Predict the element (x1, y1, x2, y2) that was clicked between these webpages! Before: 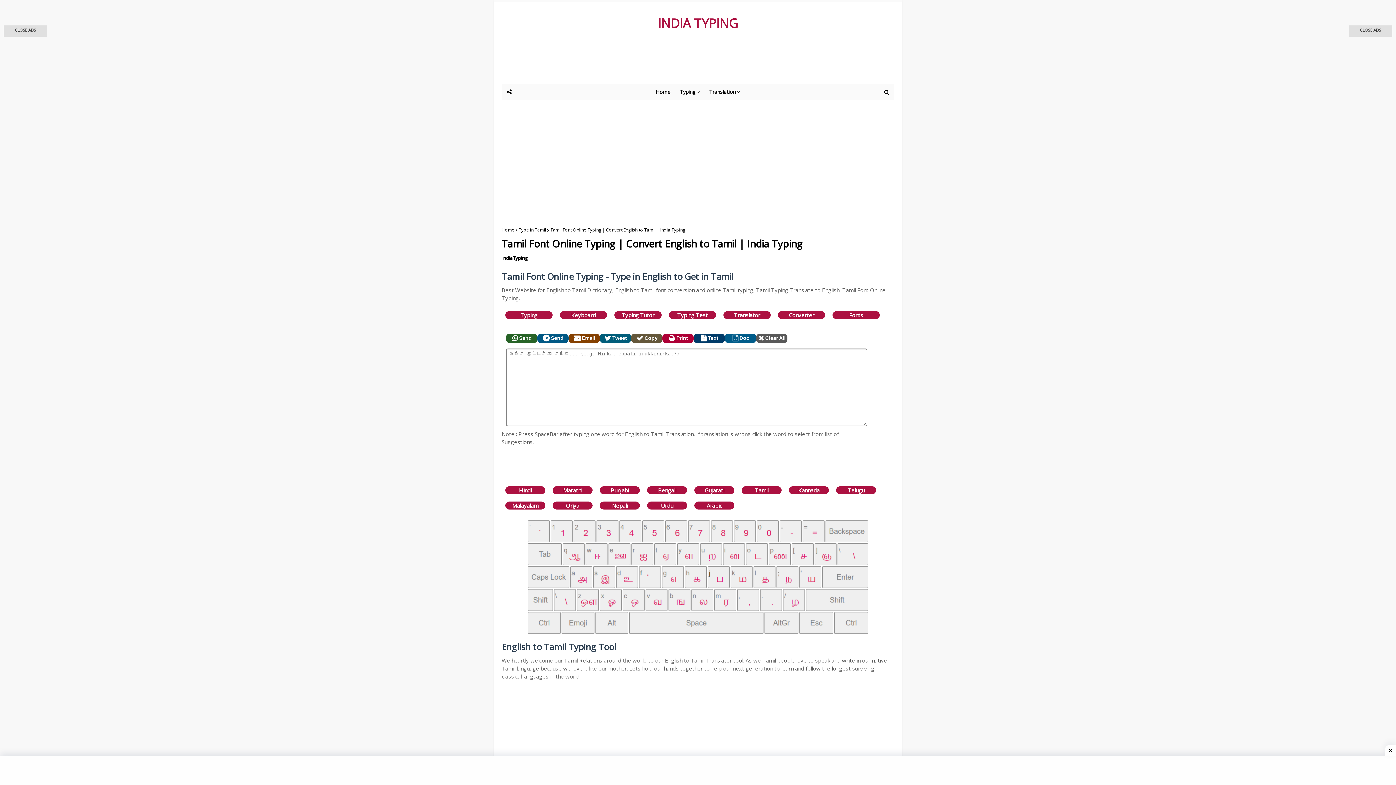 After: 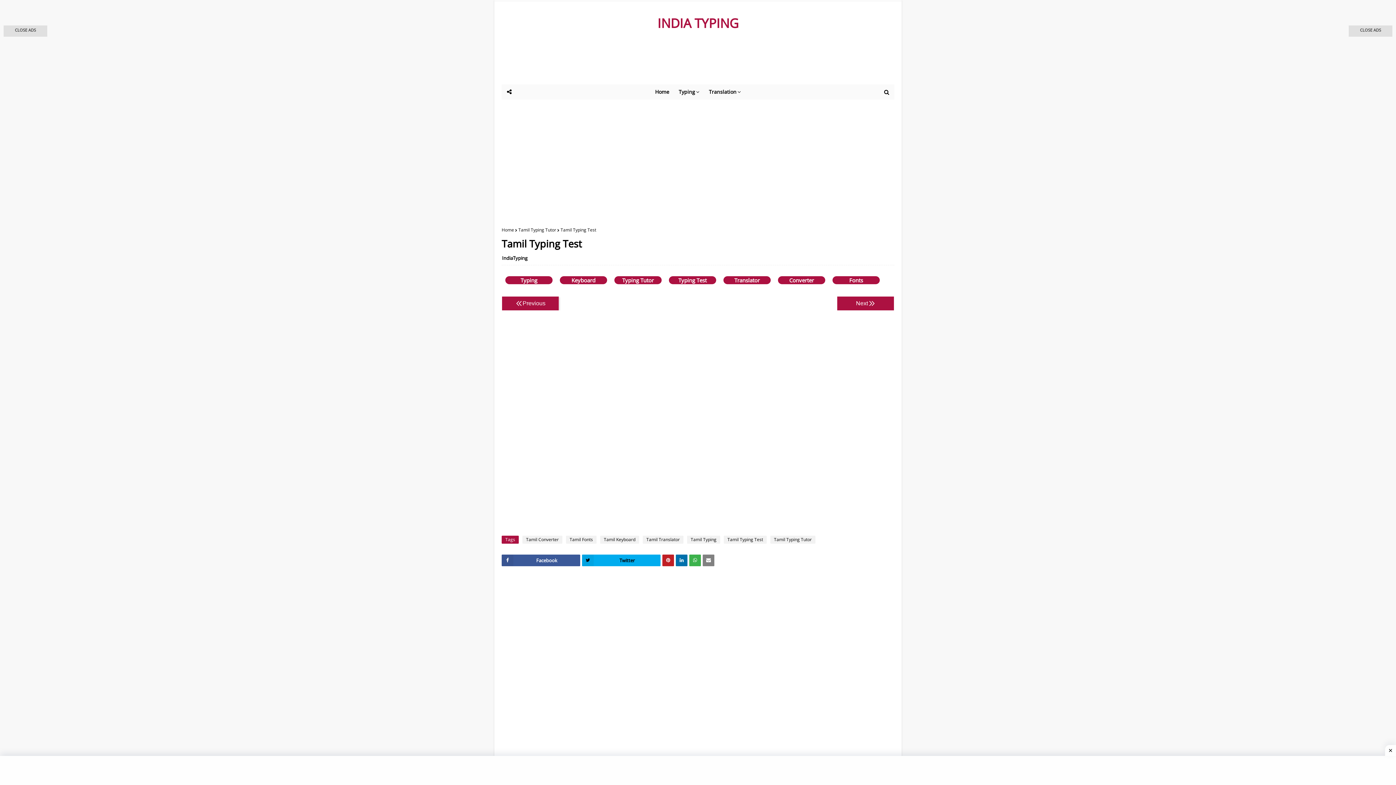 Action: label: Typing Test bbox: (669, 311, 716, 319)